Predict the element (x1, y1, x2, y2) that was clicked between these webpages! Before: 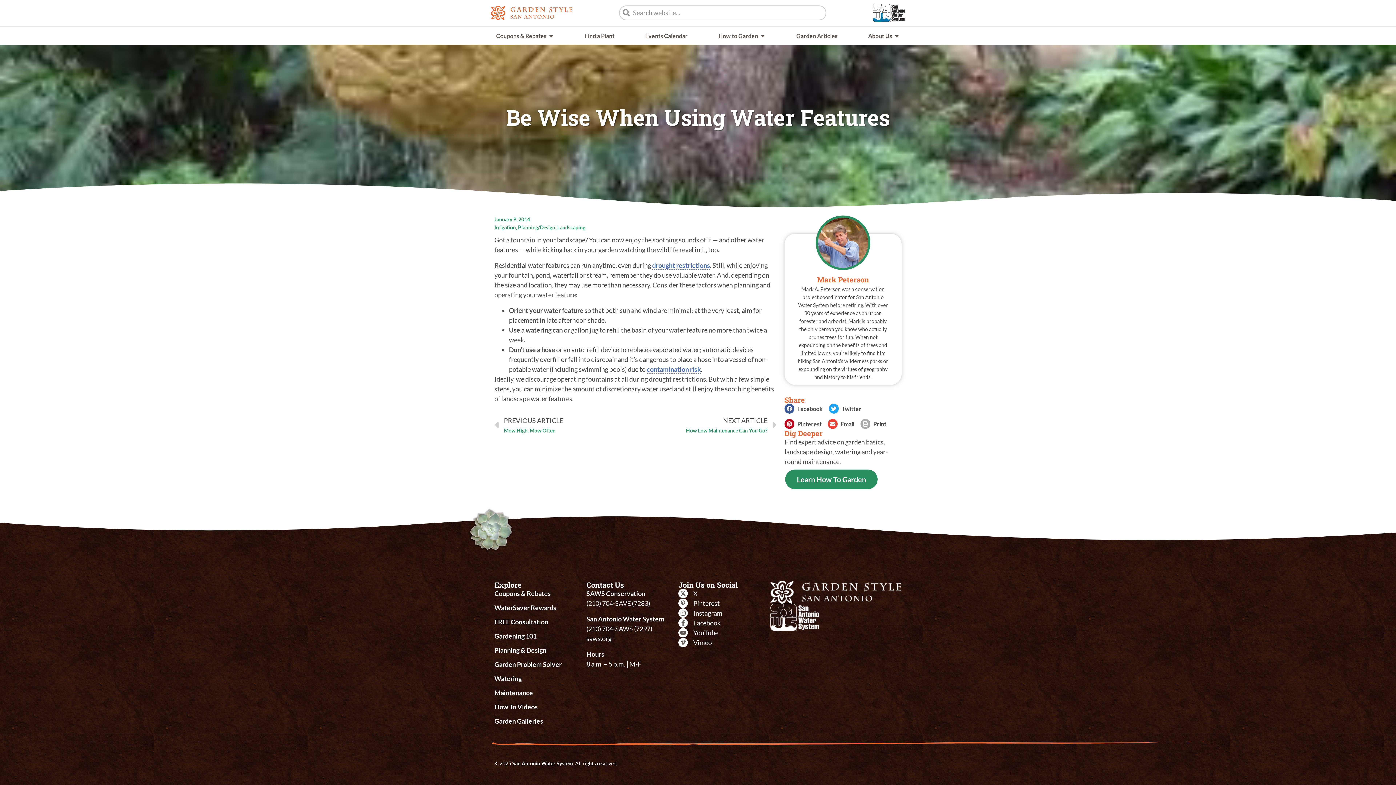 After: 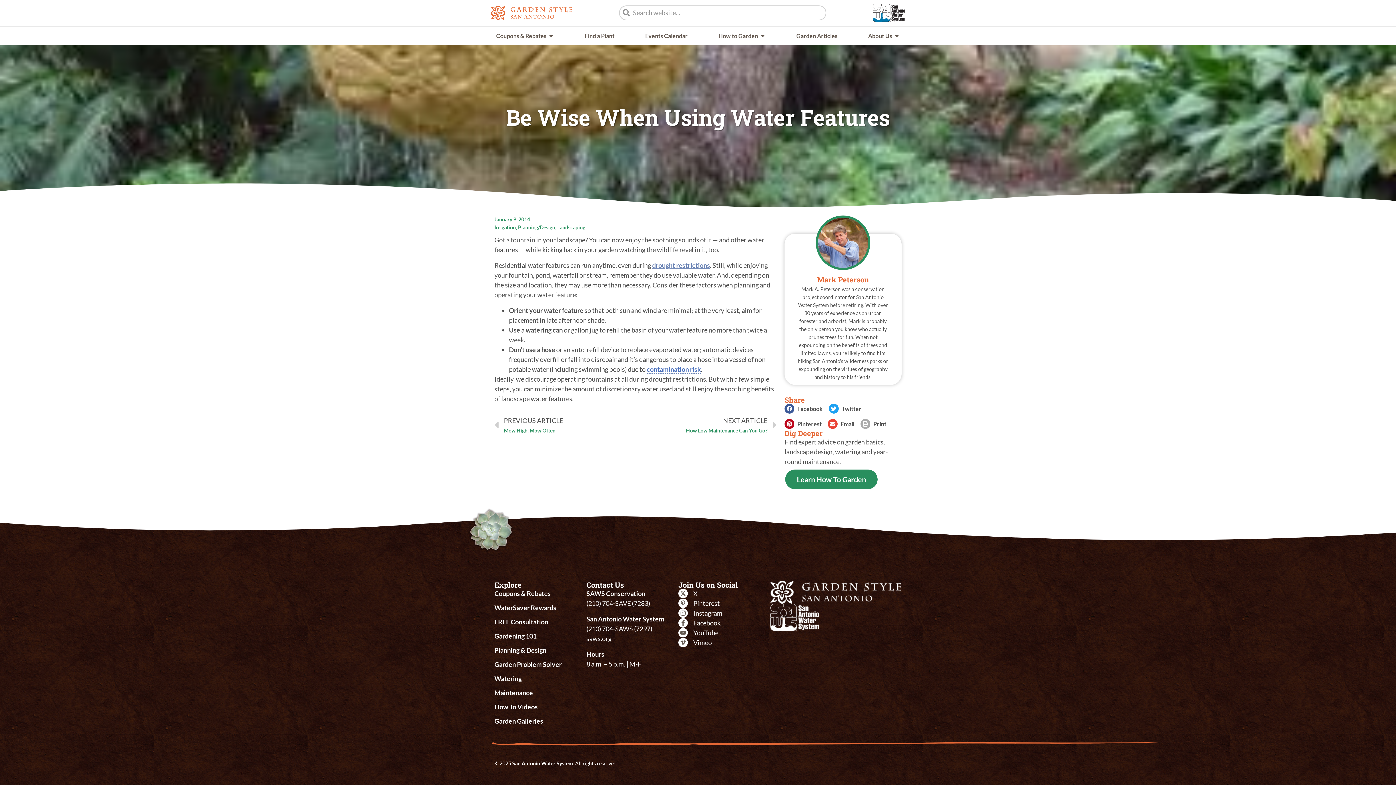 Action: label: drought restrictions bbox: (652, 261, 710, 269)